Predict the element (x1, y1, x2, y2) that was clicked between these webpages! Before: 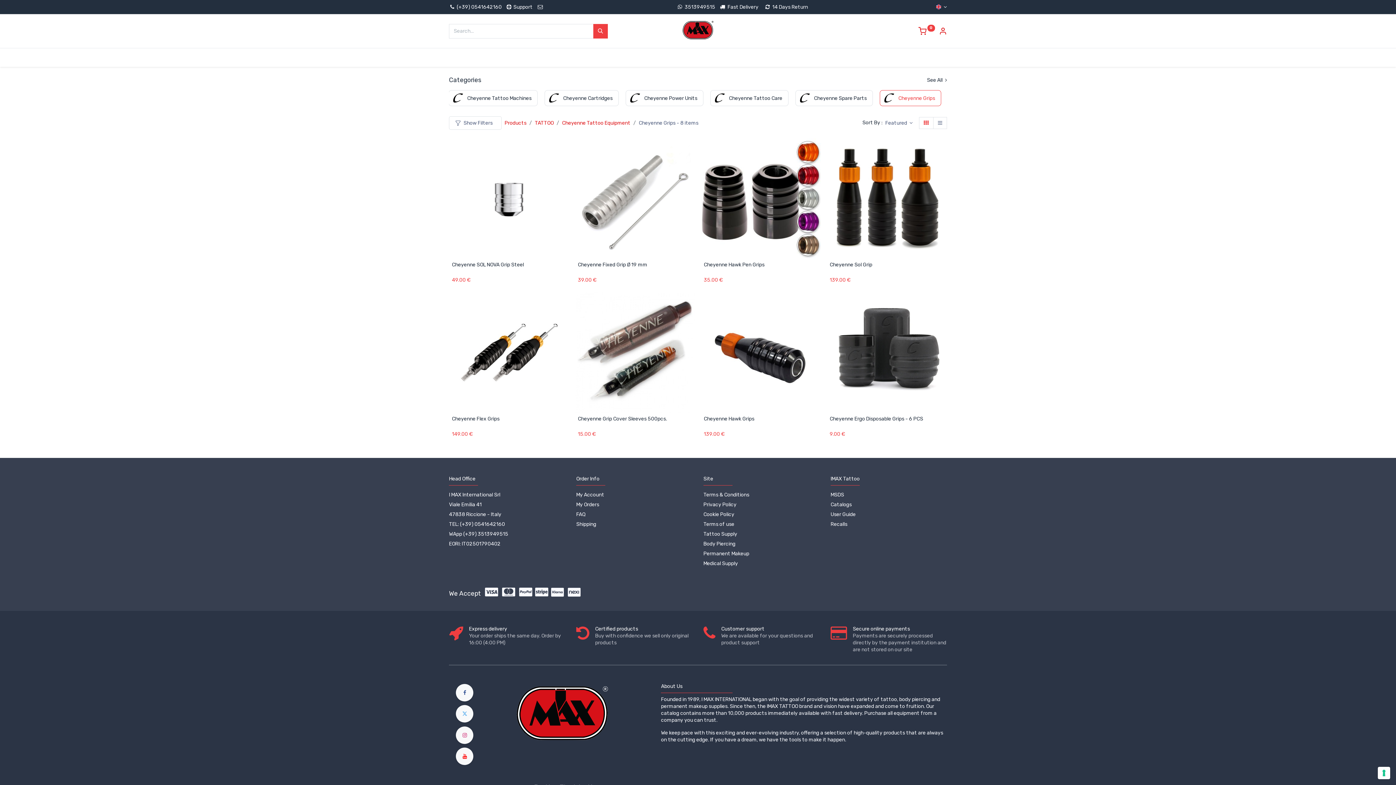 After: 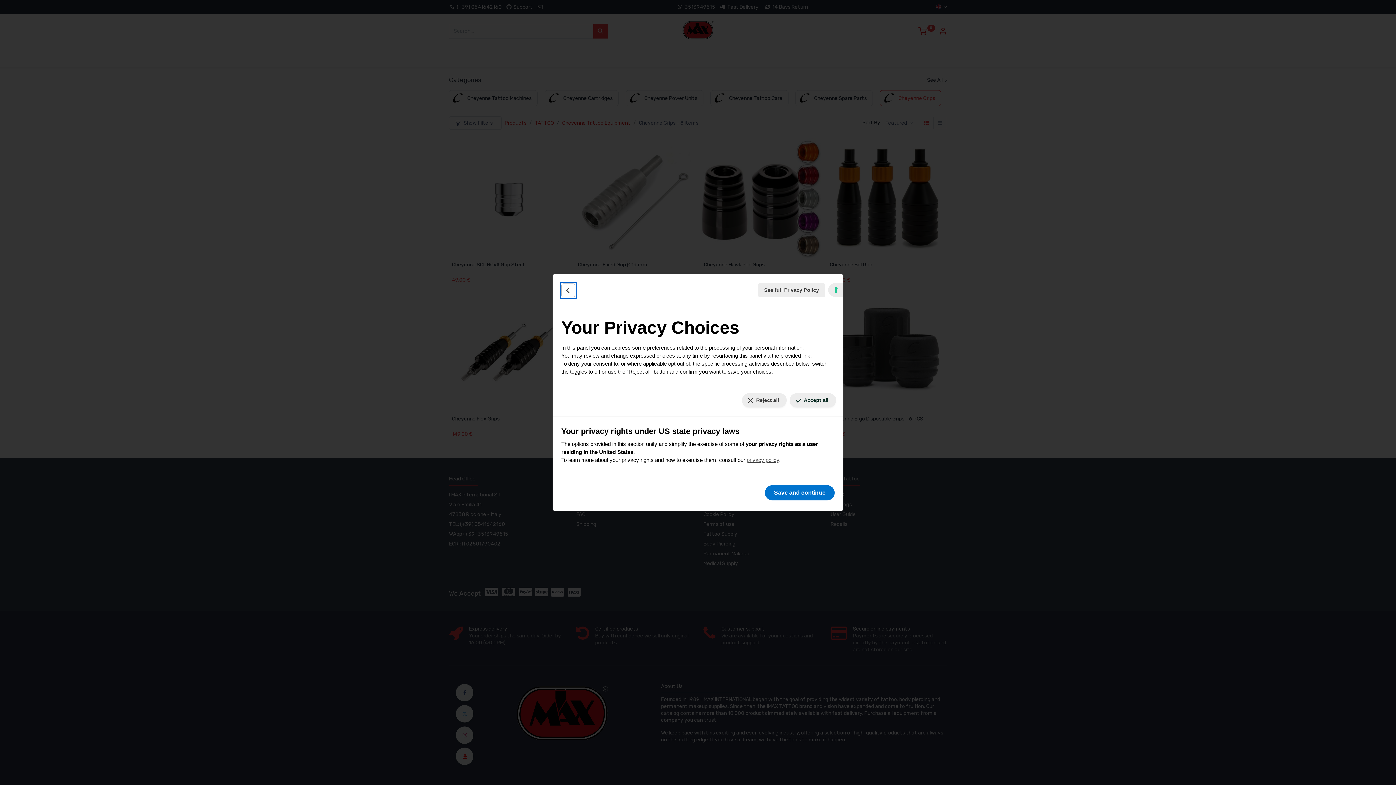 Action: label: Your consent preferences for tracking technologies bbox: (1378, 767, 1390, 779)